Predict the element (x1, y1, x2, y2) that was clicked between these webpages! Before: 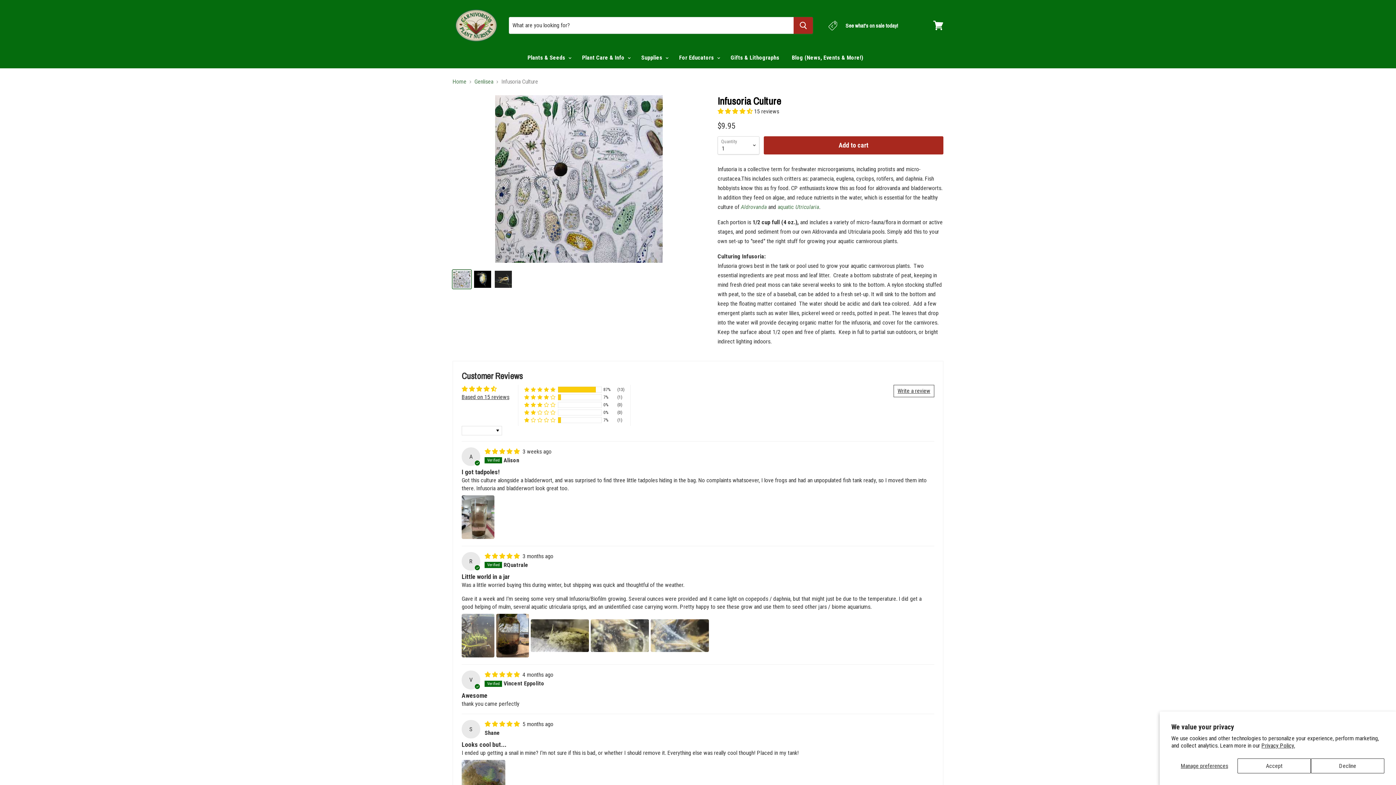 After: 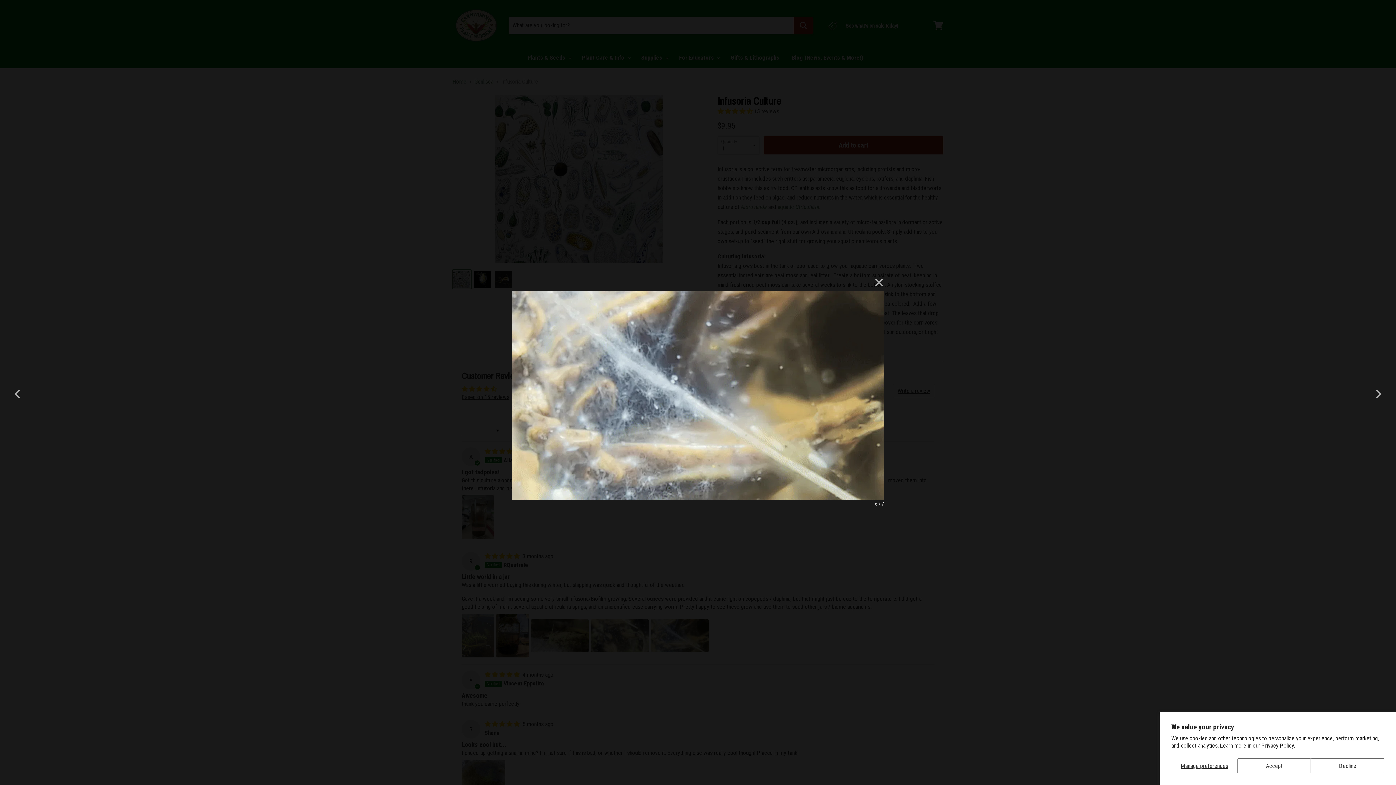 Action: bbox: (651, 614, 709, 657) label: Link to user picture 5